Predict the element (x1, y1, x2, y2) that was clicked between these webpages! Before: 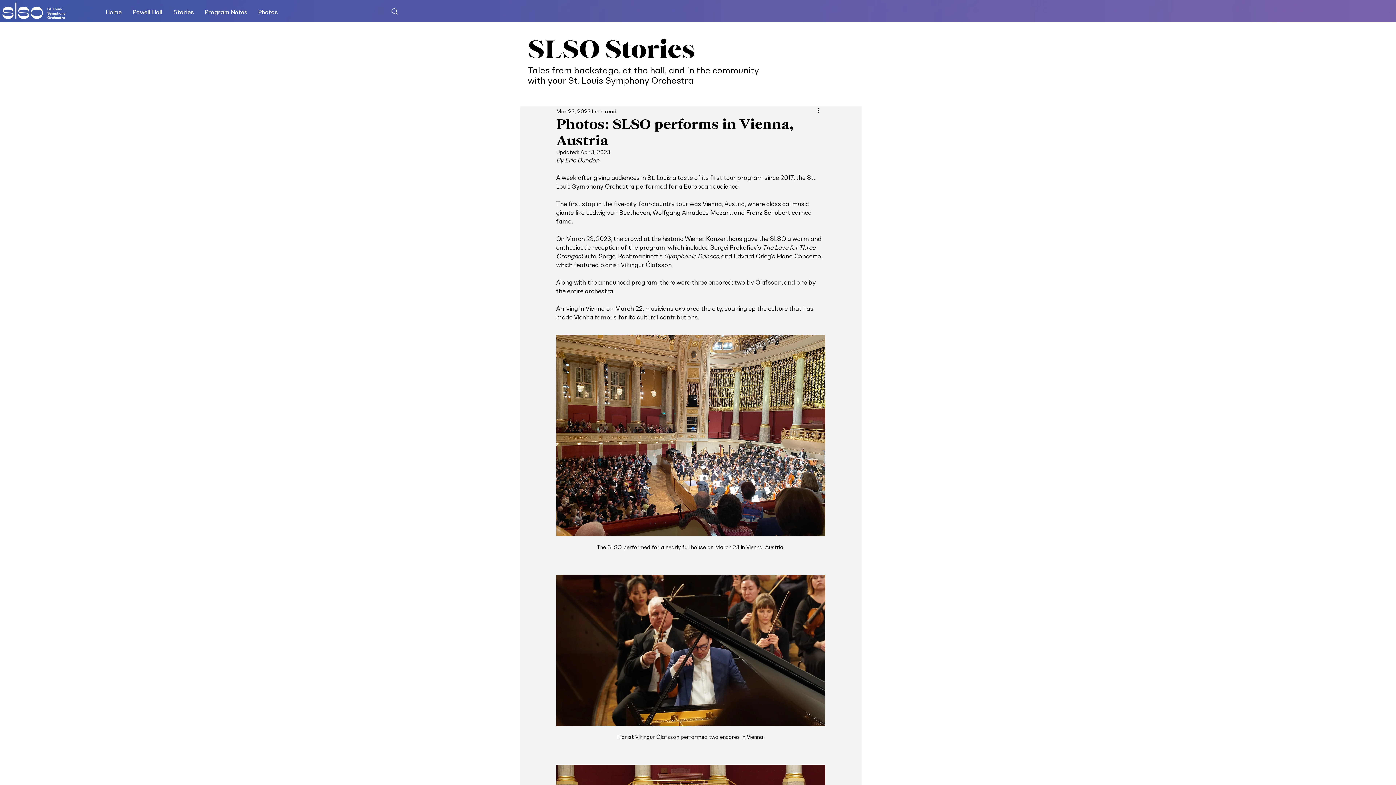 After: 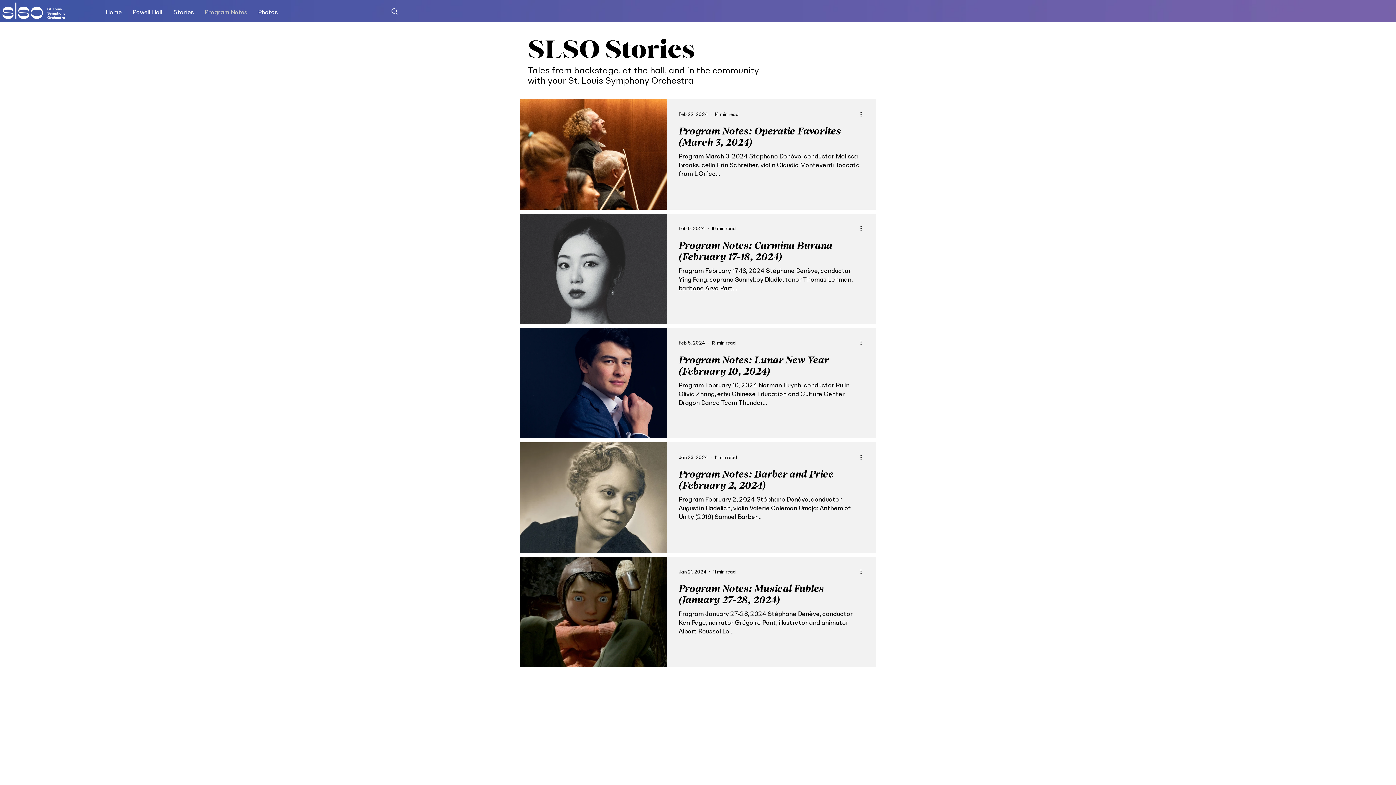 Action: label: Program Notes bbox: (199, 5, 252, 18)